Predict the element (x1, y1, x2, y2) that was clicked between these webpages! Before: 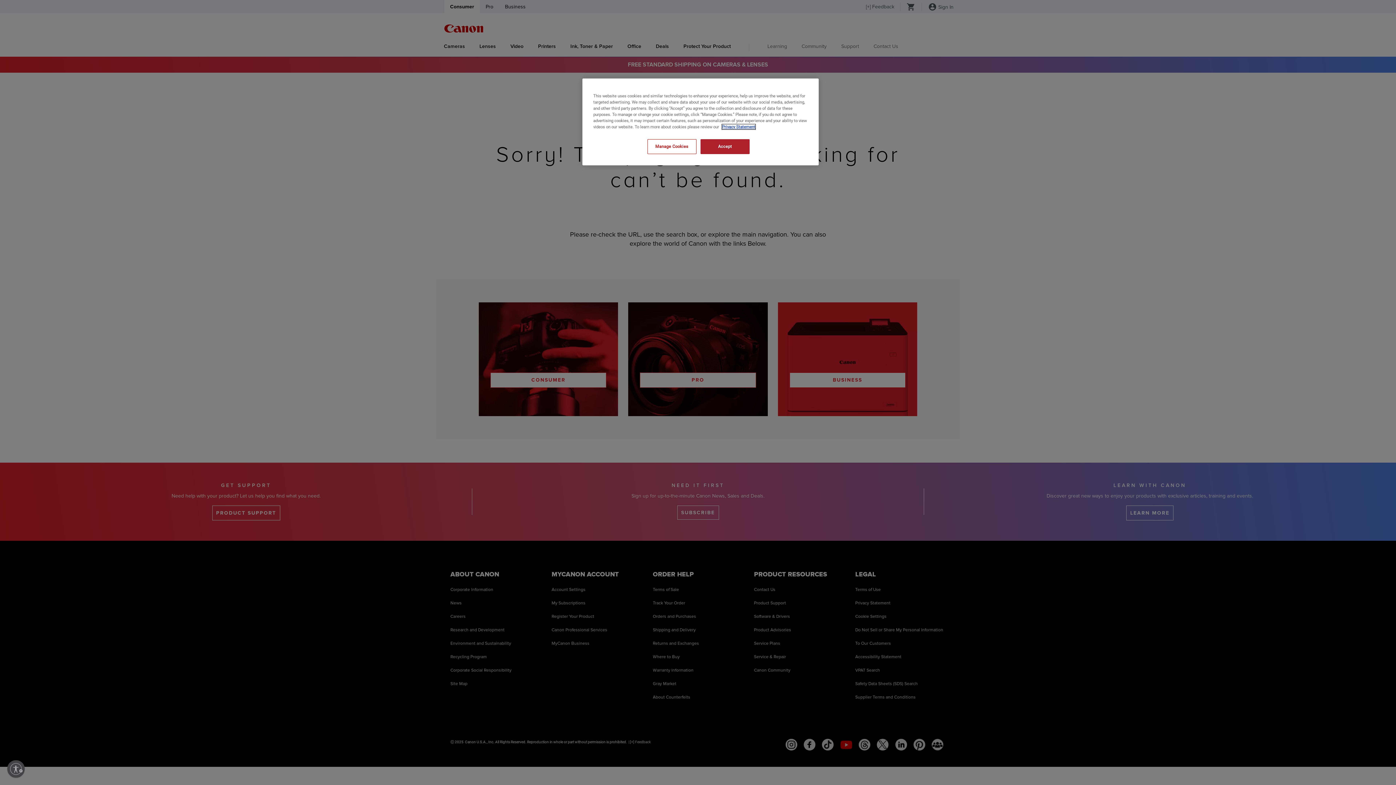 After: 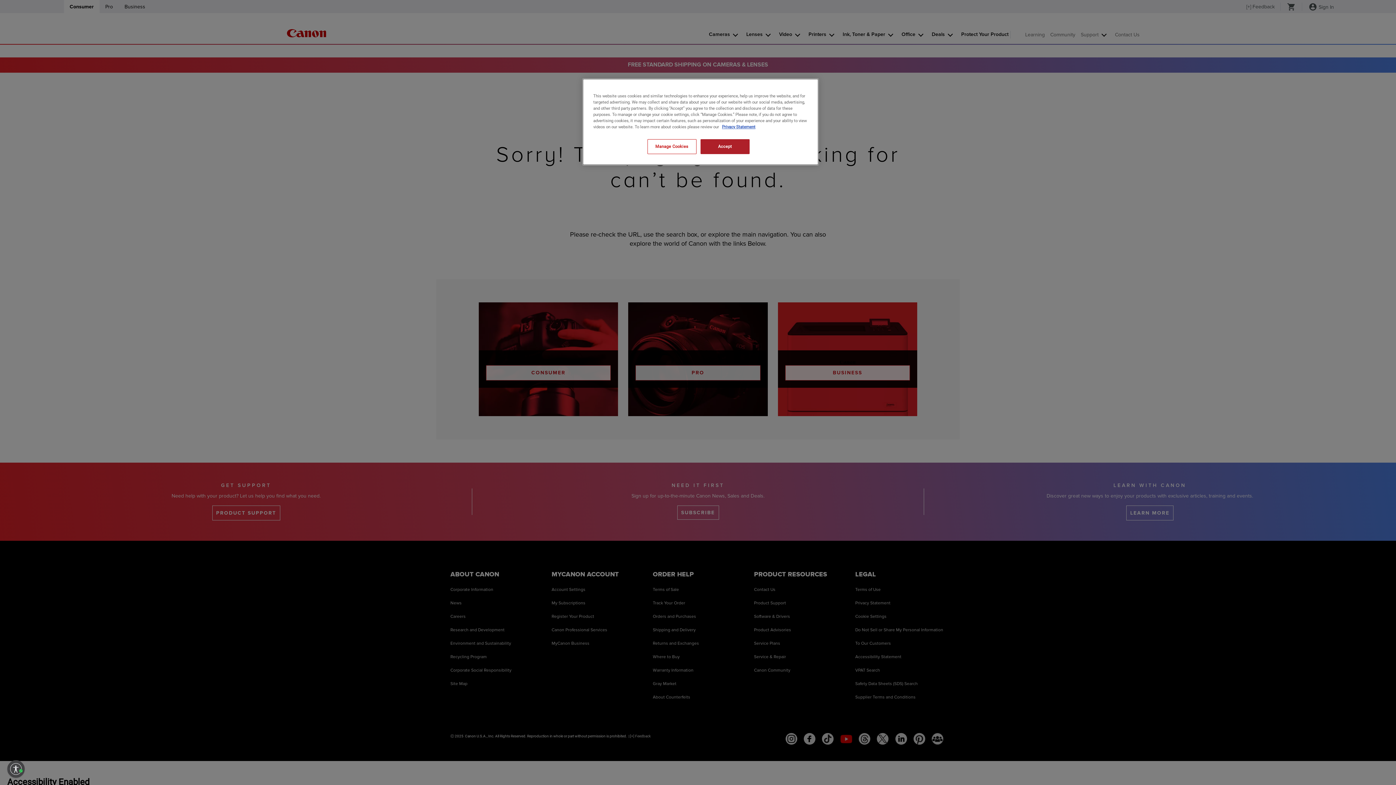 Action: bbox: (7, 760, 24, 778) label: Enable accessibility